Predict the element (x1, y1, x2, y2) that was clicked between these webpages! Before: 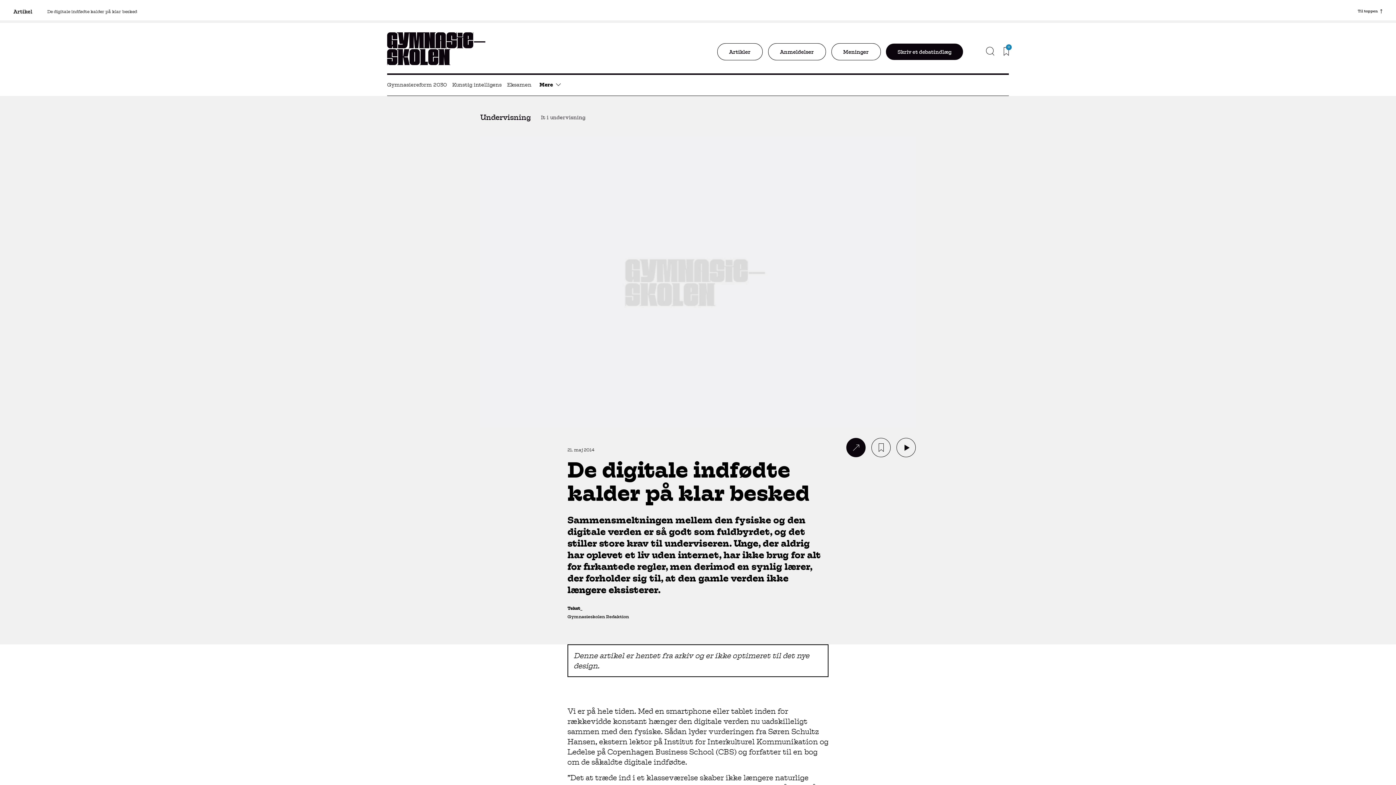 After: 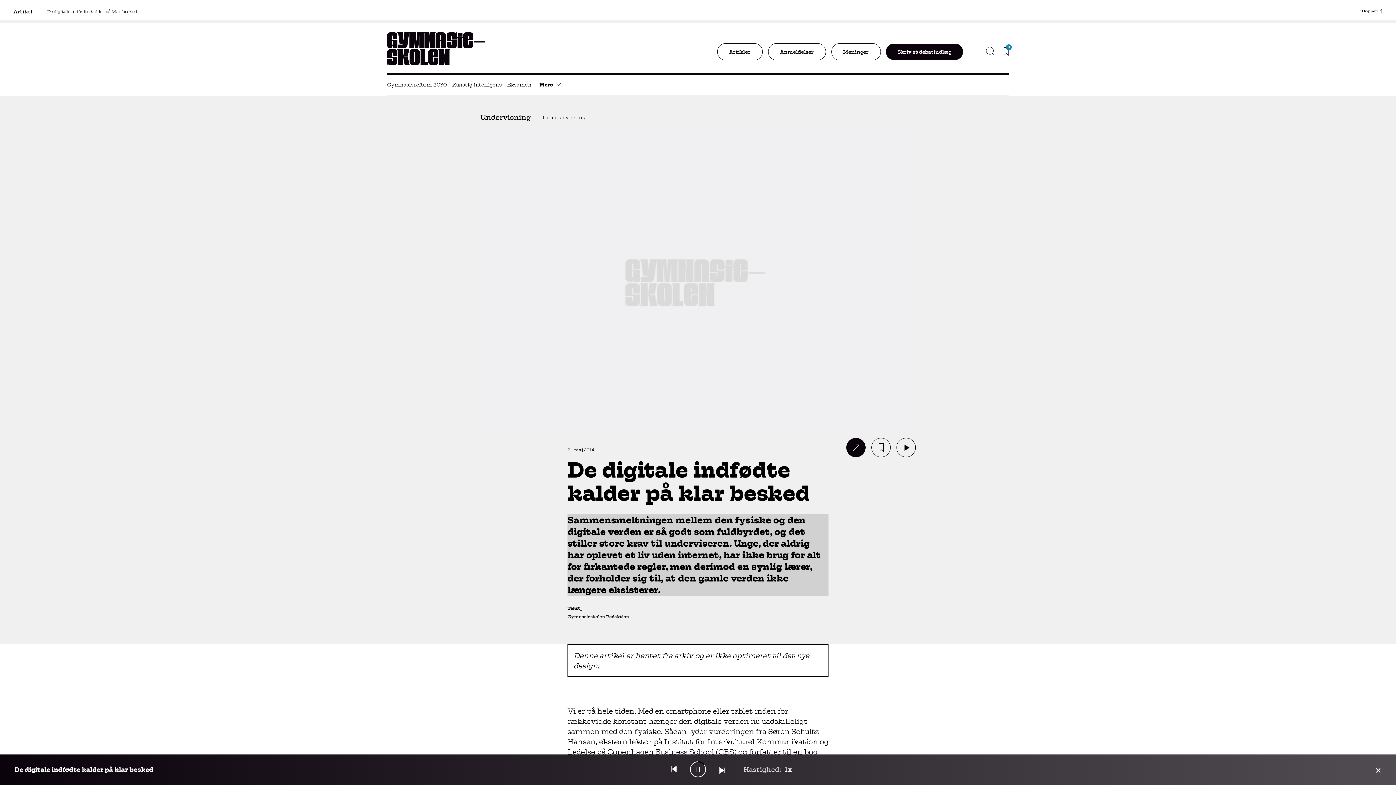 Action: bbox: (896, 460, 916, 479)